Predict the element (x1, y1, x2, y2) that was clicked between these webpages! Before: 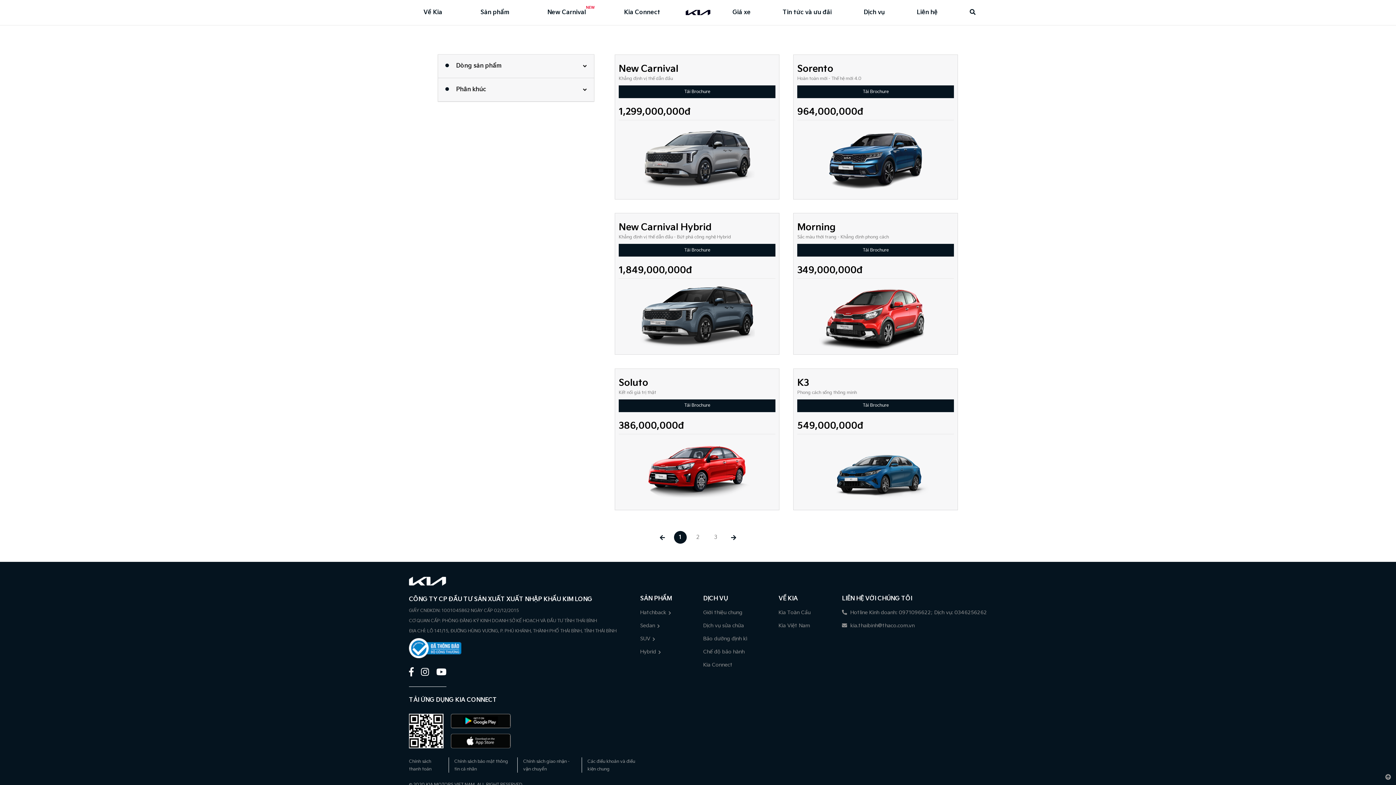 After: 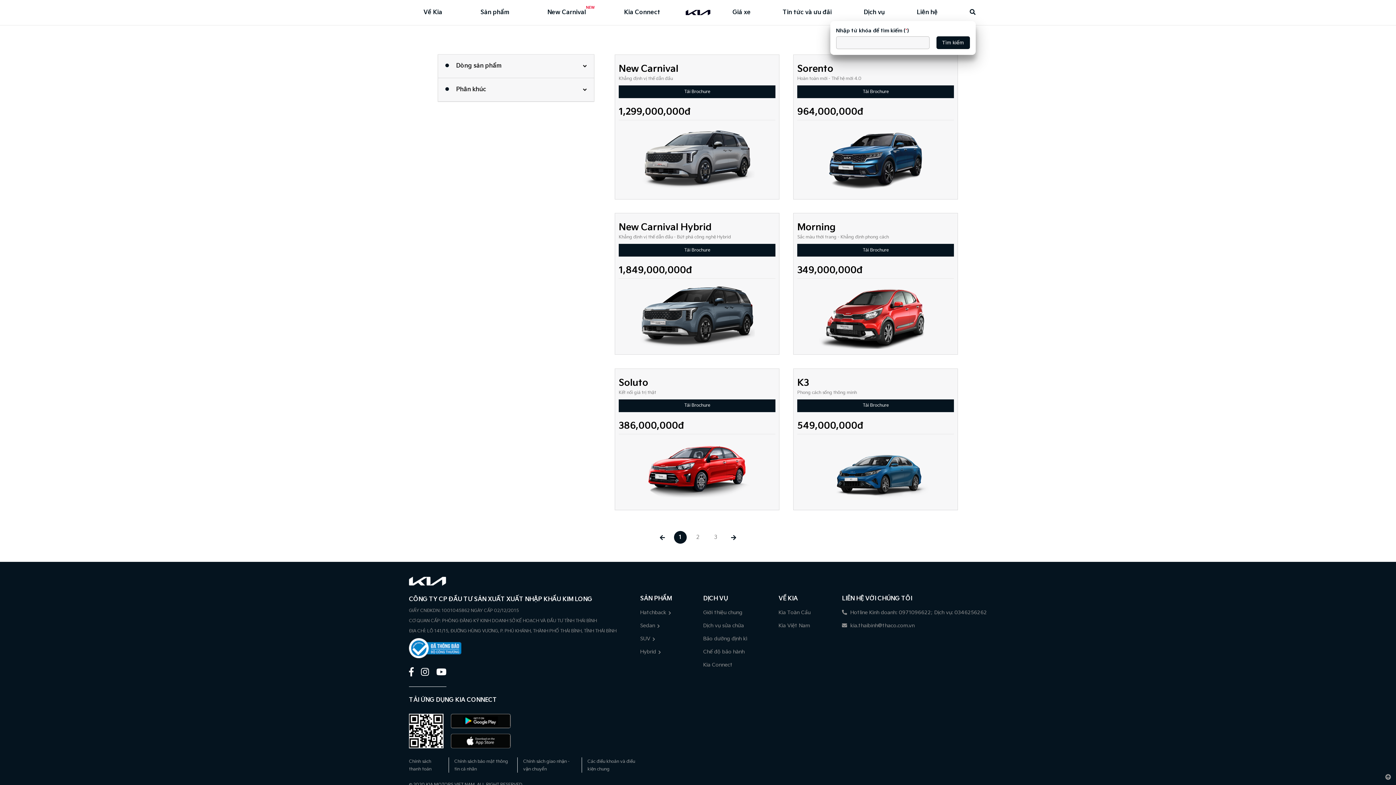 Action: bbox: (970, 8, 975, 16)